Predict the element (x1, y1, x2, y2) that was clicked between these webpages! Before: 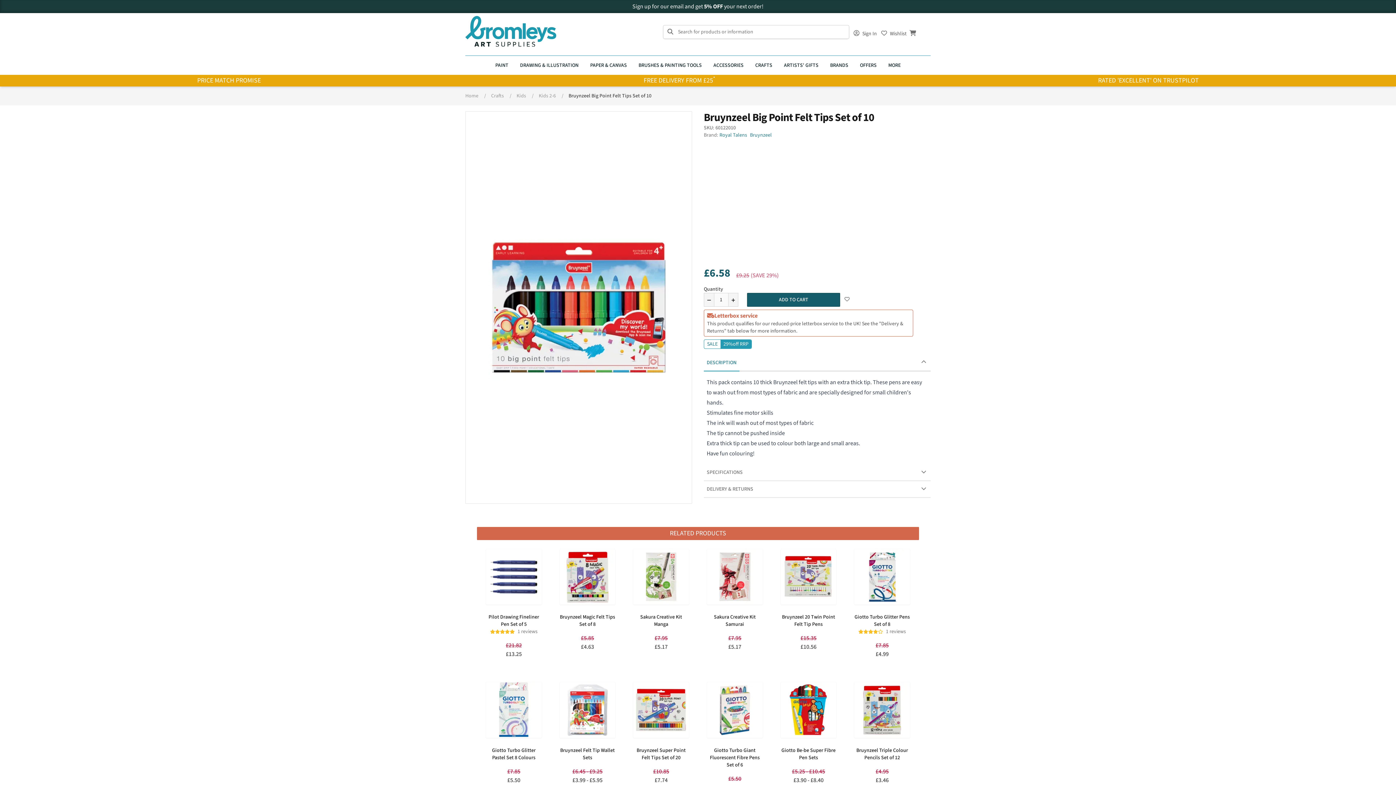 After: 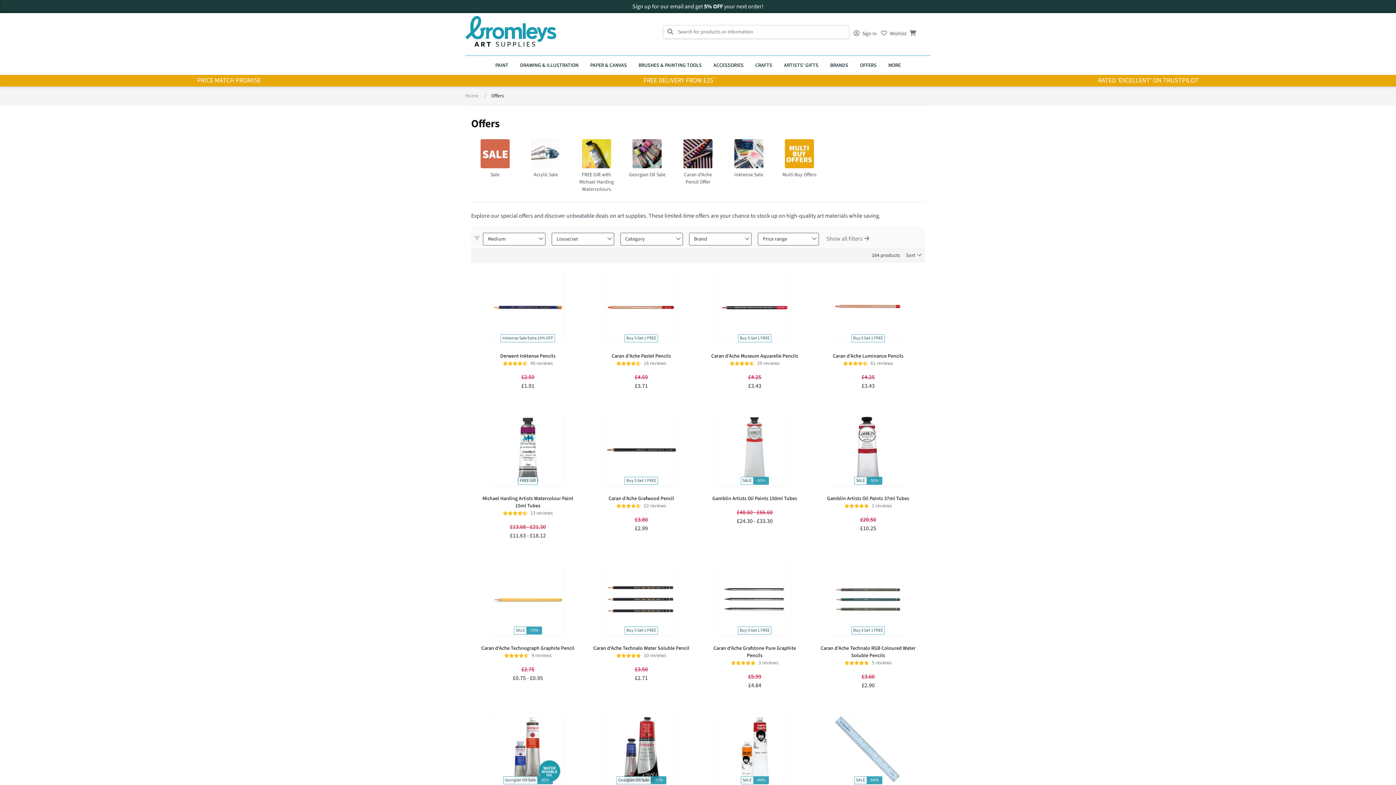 Action: label: OFFERS bbox: (860, 61, 876, 68)